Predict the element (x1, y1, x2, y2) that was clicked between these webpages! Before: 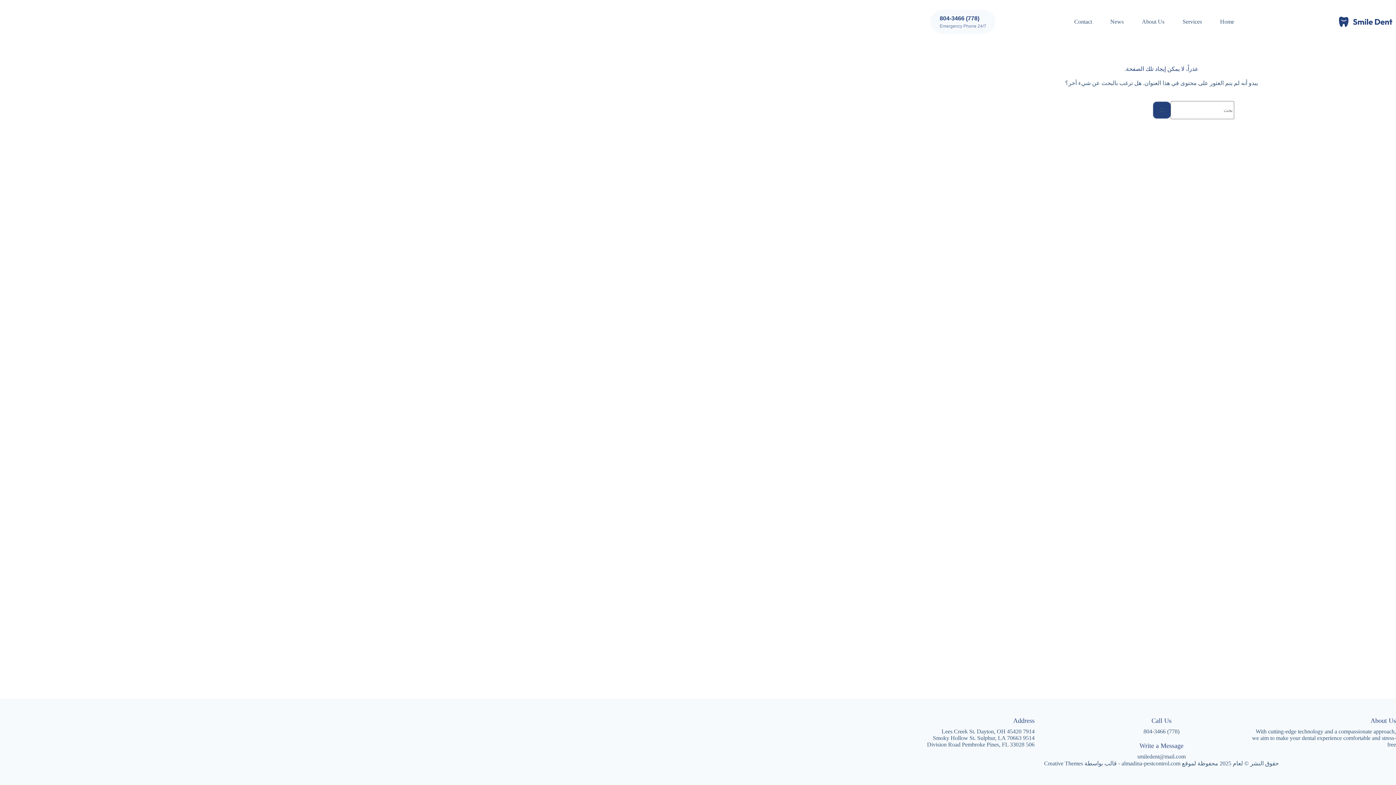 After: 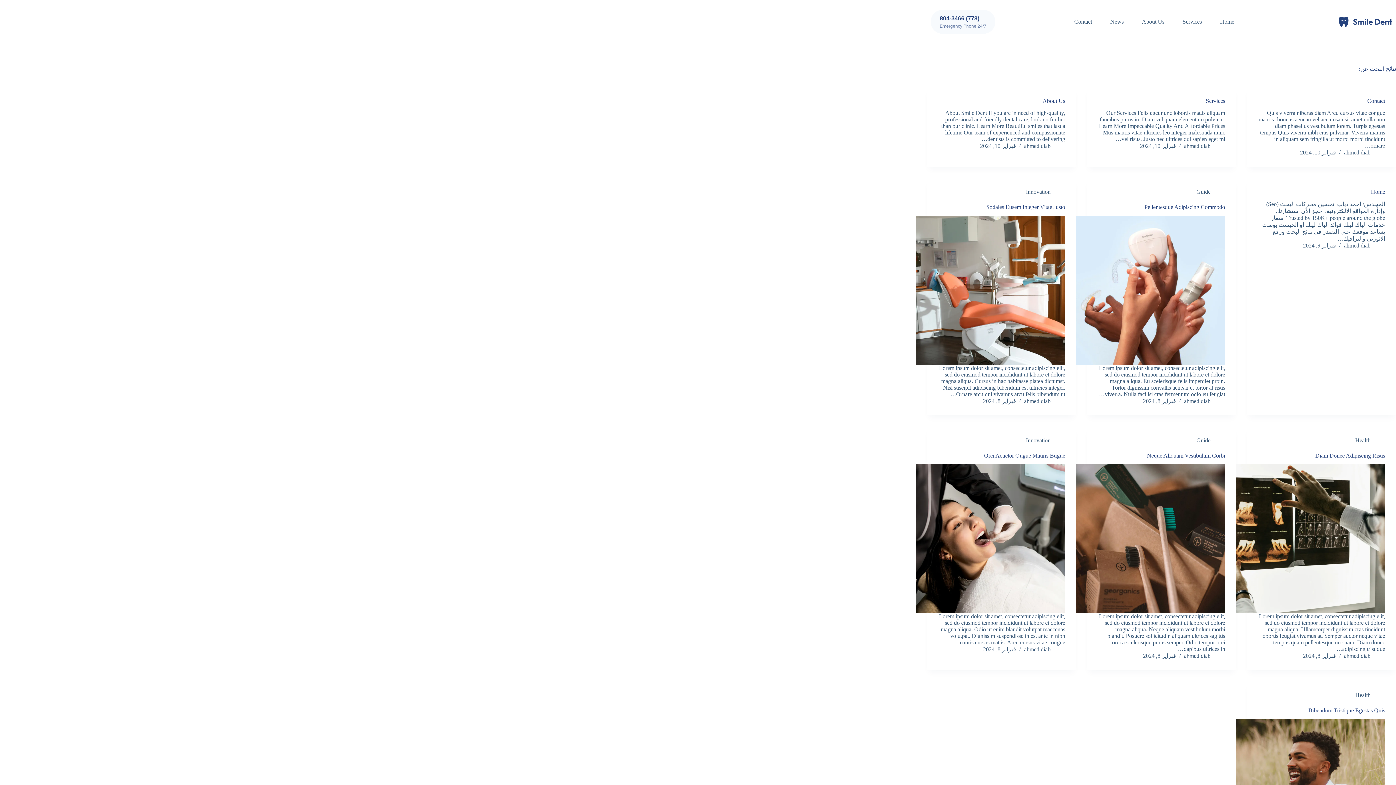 Action: label: زر البحث bbox: (1152, 101, 1170, 119)